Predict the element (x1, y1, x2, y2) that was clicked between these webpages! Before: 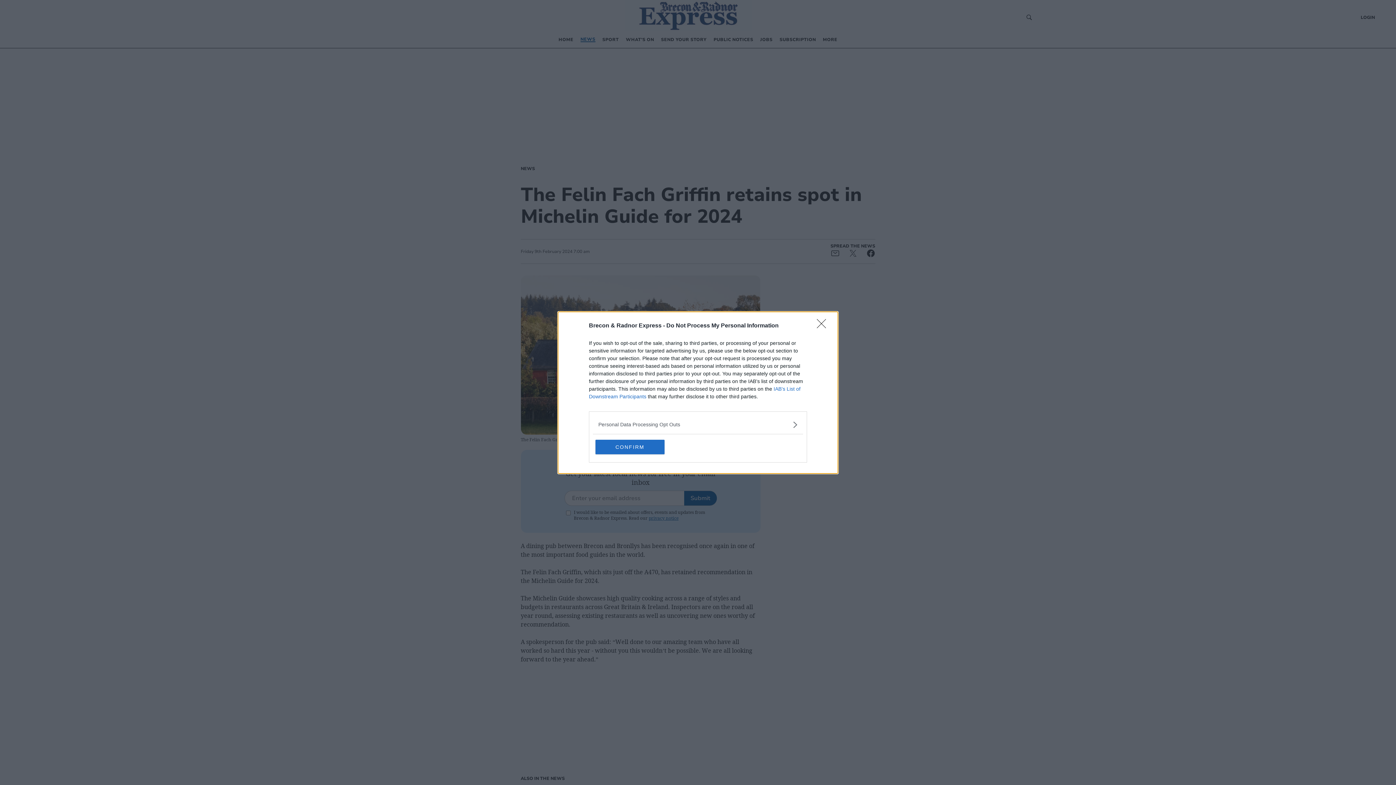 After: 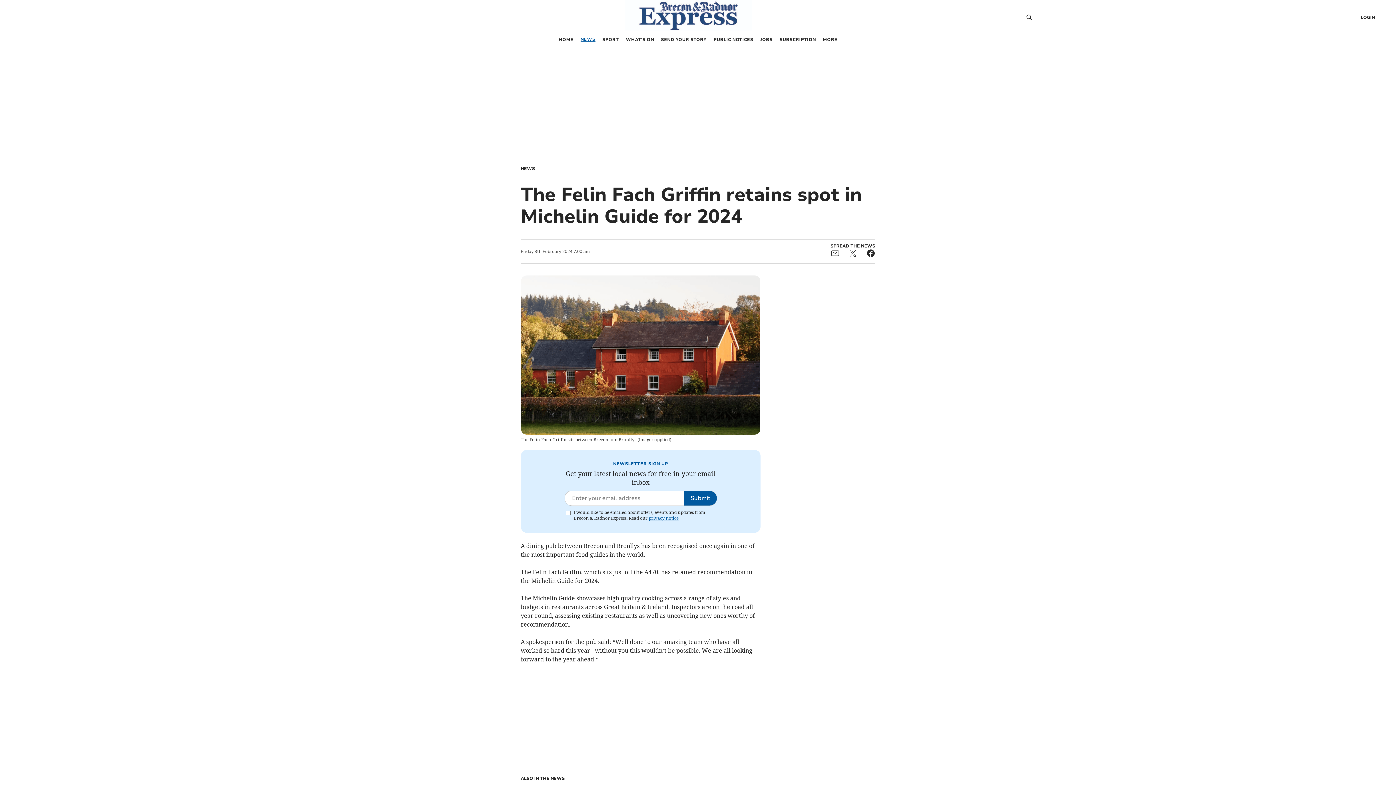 Action: label: CONFIRM bbox: (595, 439, 664, 454)